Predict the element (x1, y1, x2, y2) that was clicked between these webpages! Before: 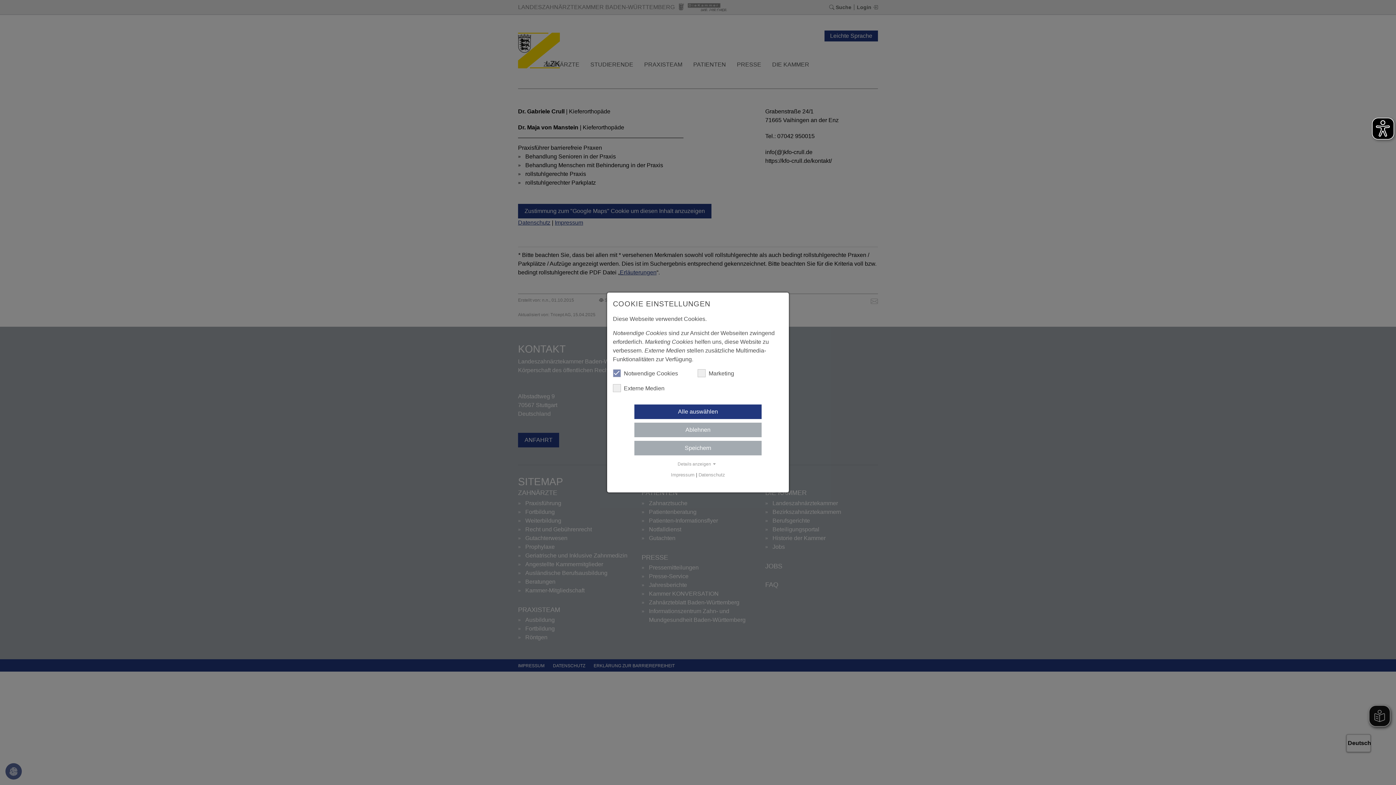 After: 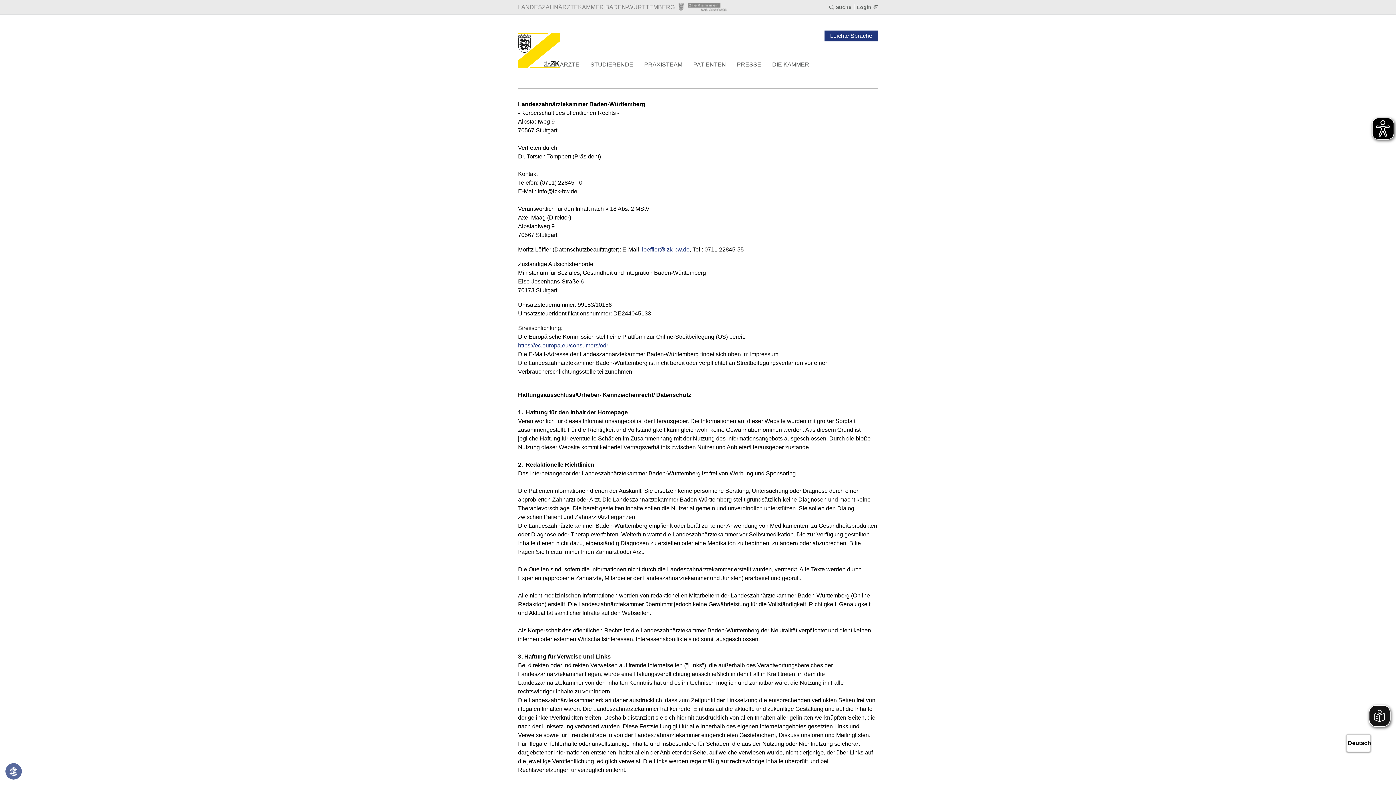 Action: bbox: (671, 472, 694, 477) label: Impressum